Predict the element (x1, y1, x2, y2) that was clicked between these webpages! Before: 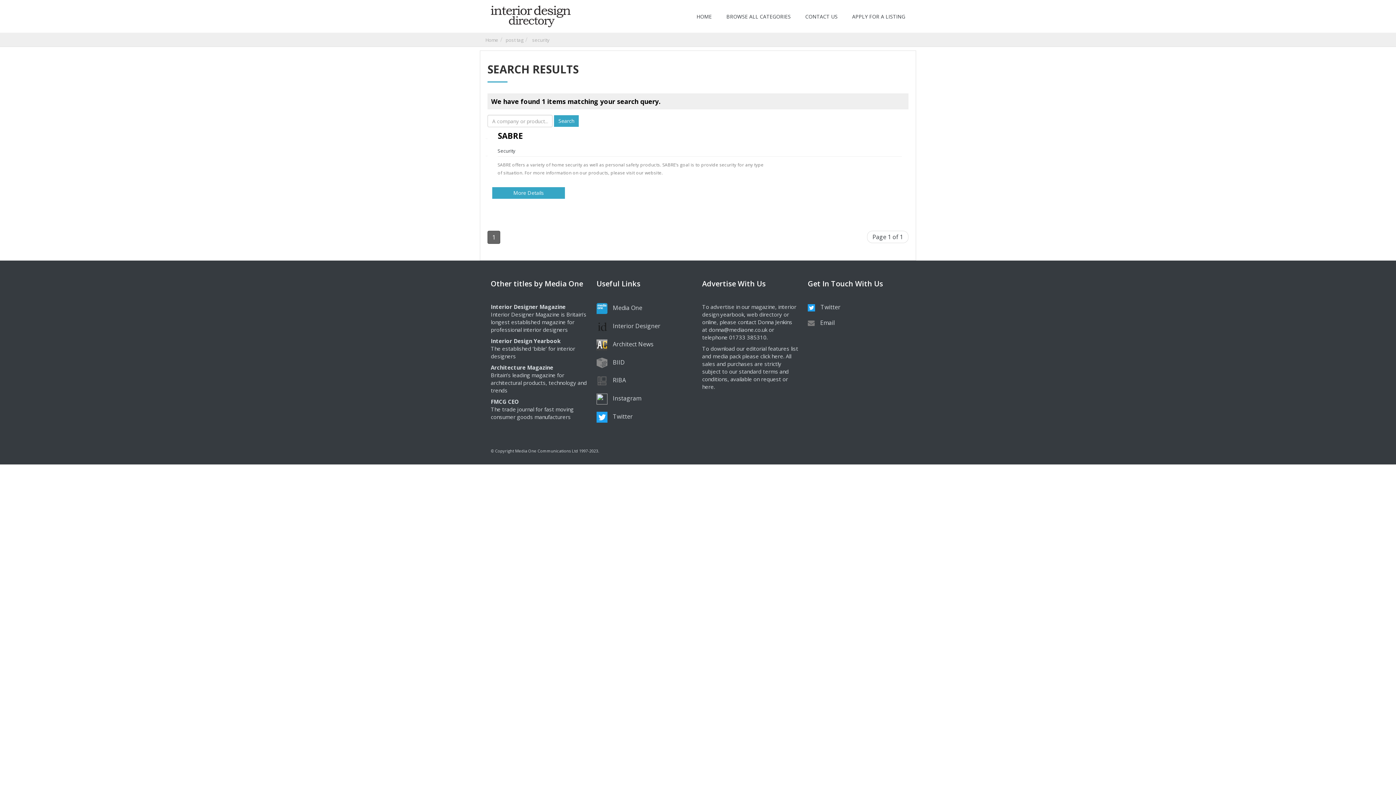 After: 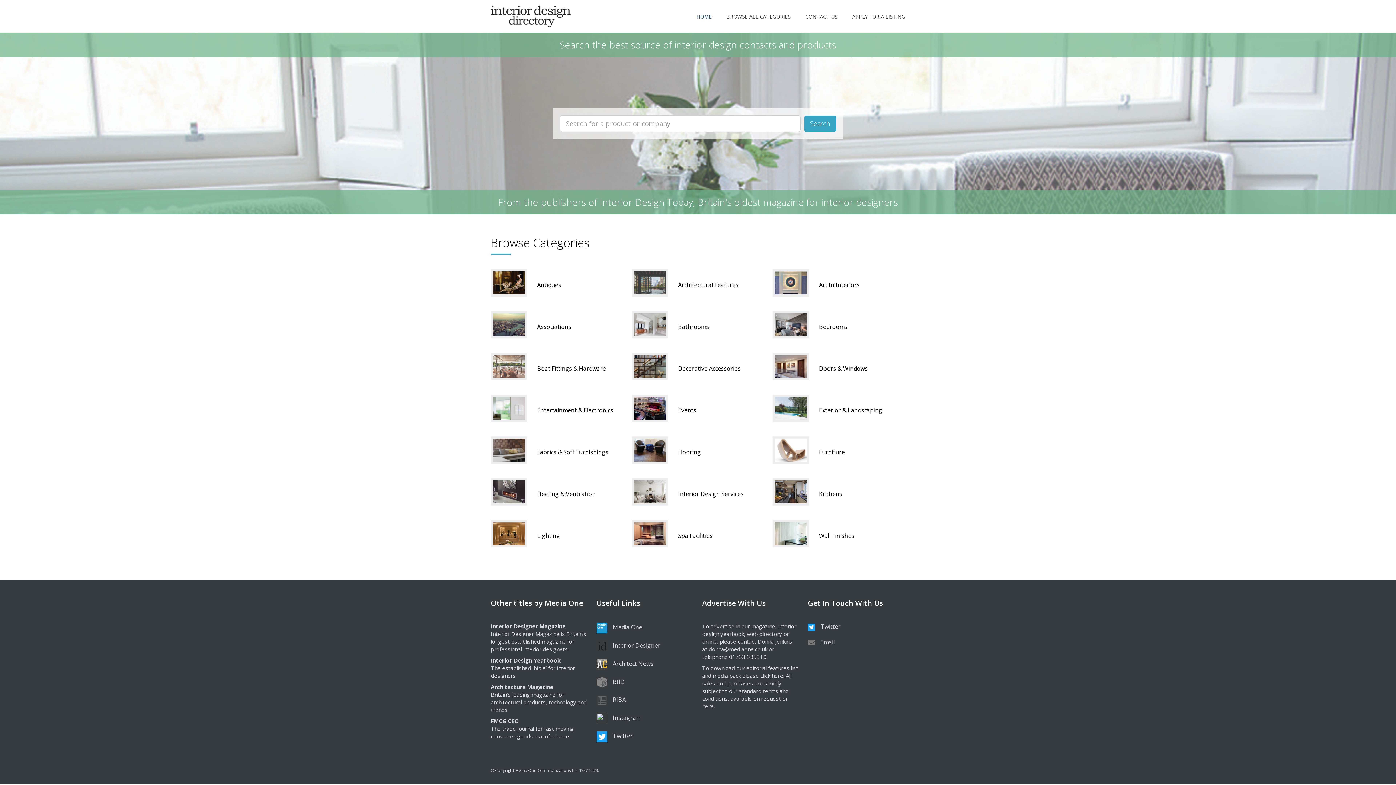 Action: bbox: (490, 5, 570, 27)